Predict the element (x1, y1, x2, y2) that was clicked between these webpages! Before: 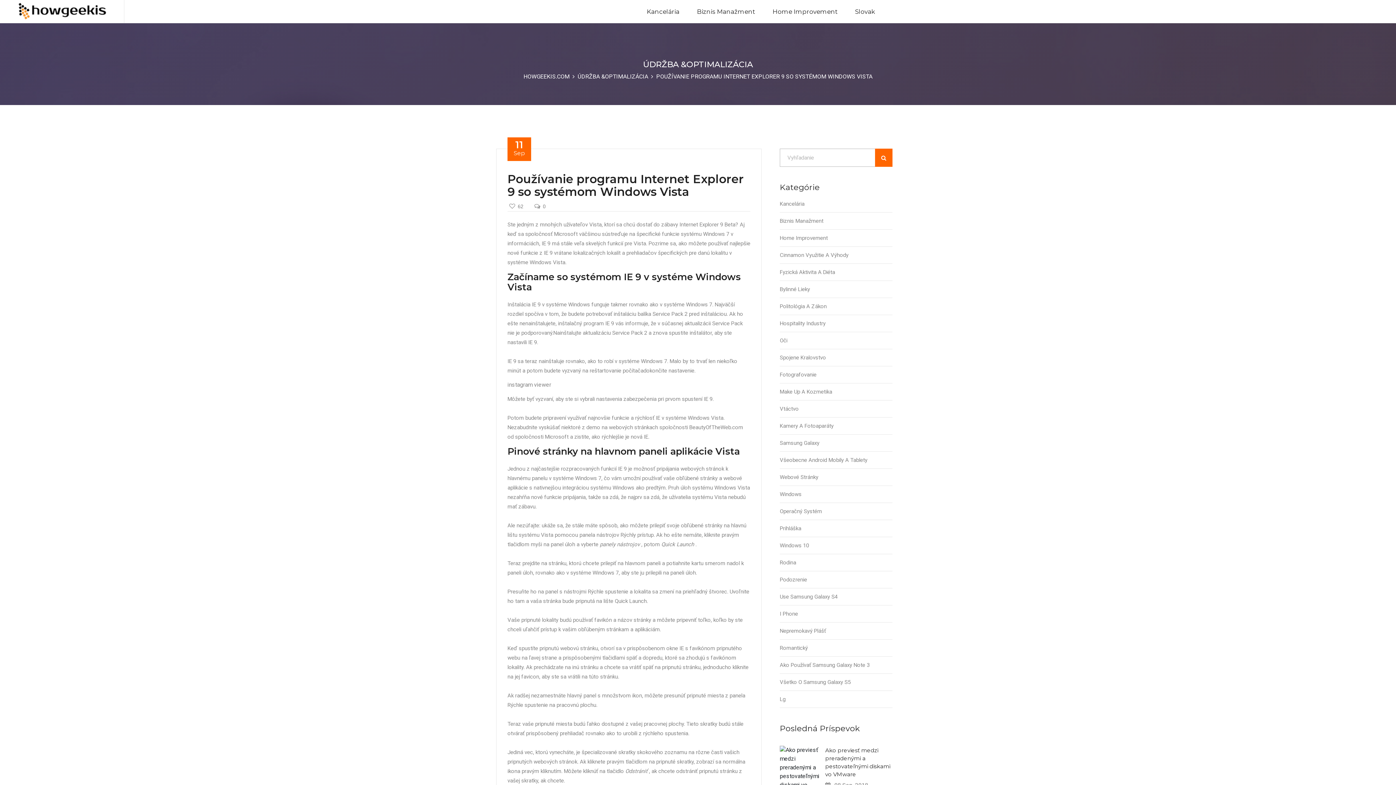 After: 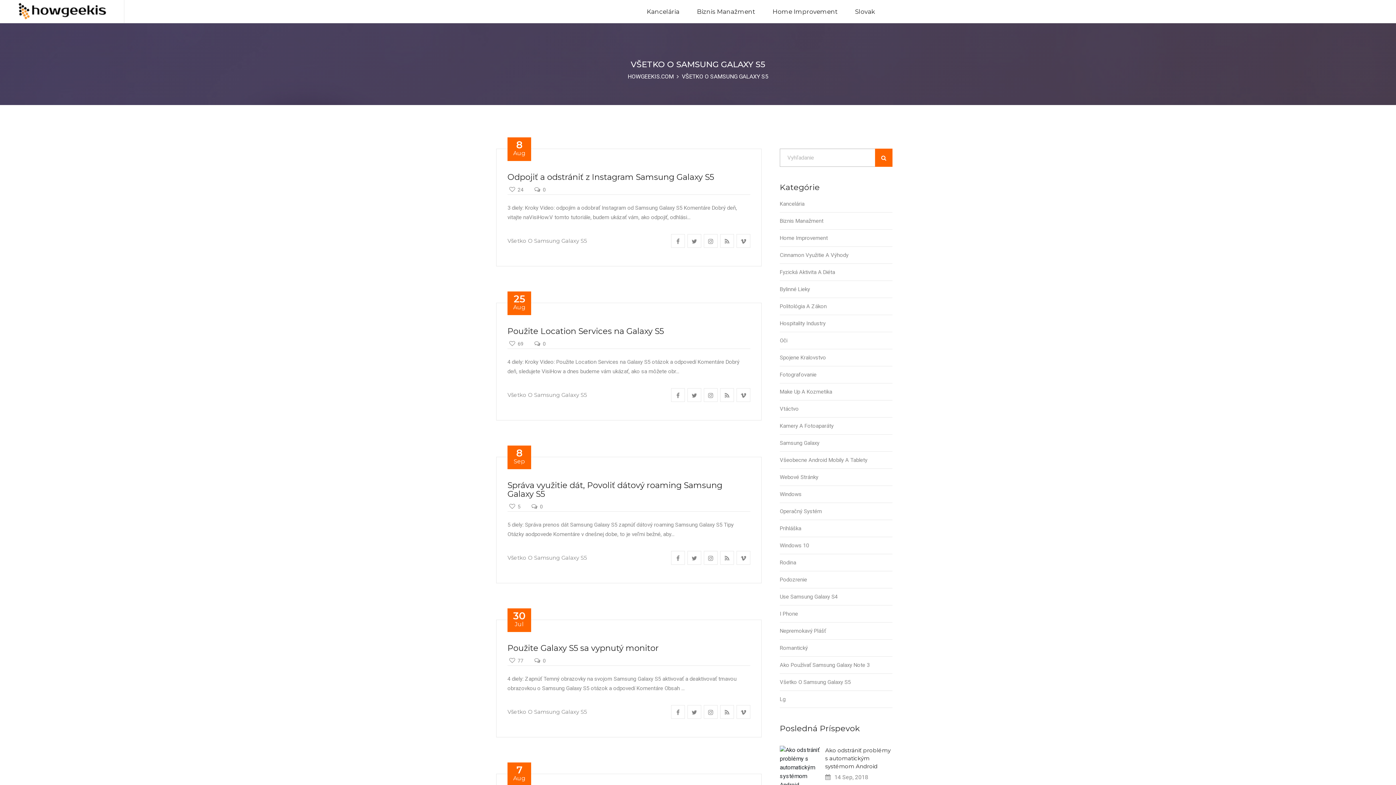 Action: bbox: (780, 677, 892, 687) label: Všetko O Samsung Galaxy S5